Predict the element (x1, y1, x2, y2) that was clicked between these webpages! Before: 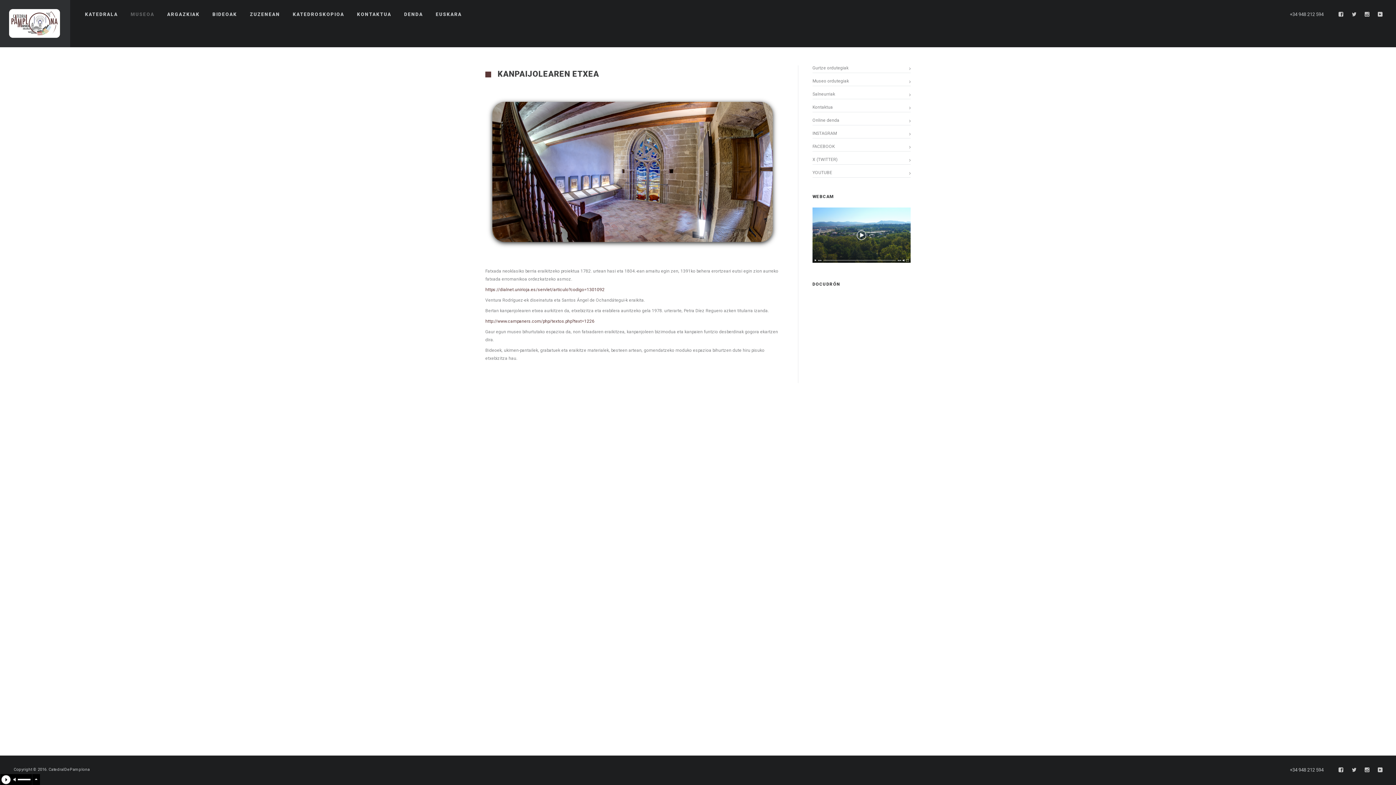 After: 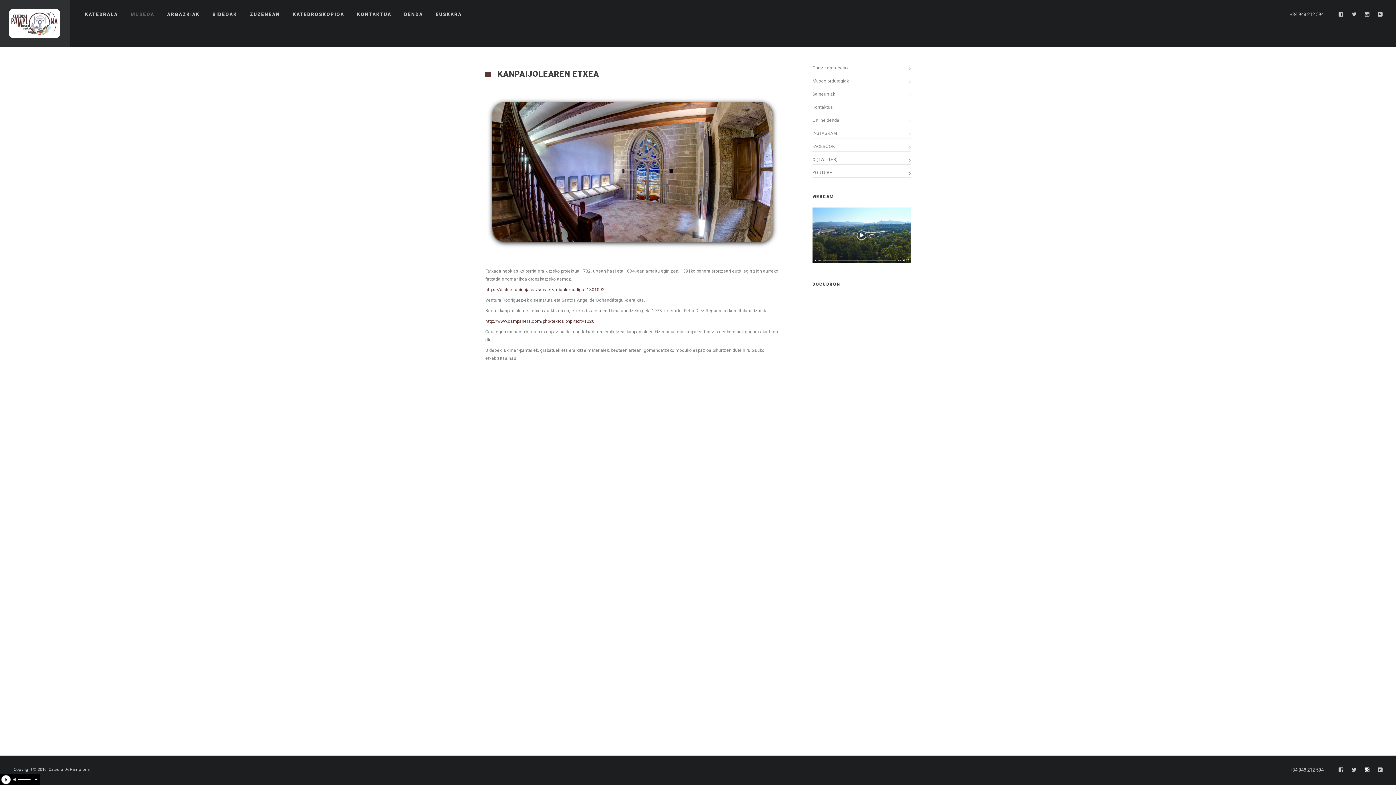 Action: bbox: (1364, 766, 1371, 774)